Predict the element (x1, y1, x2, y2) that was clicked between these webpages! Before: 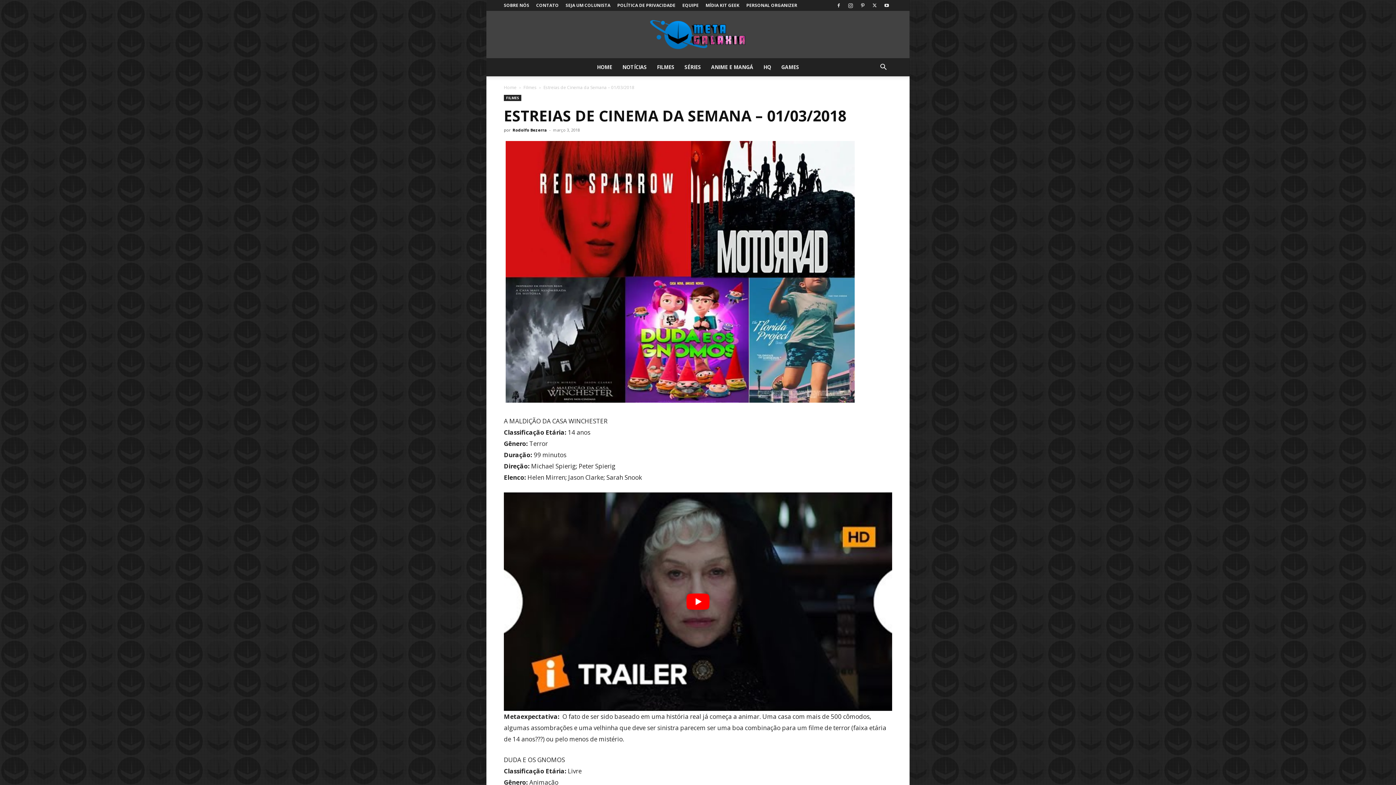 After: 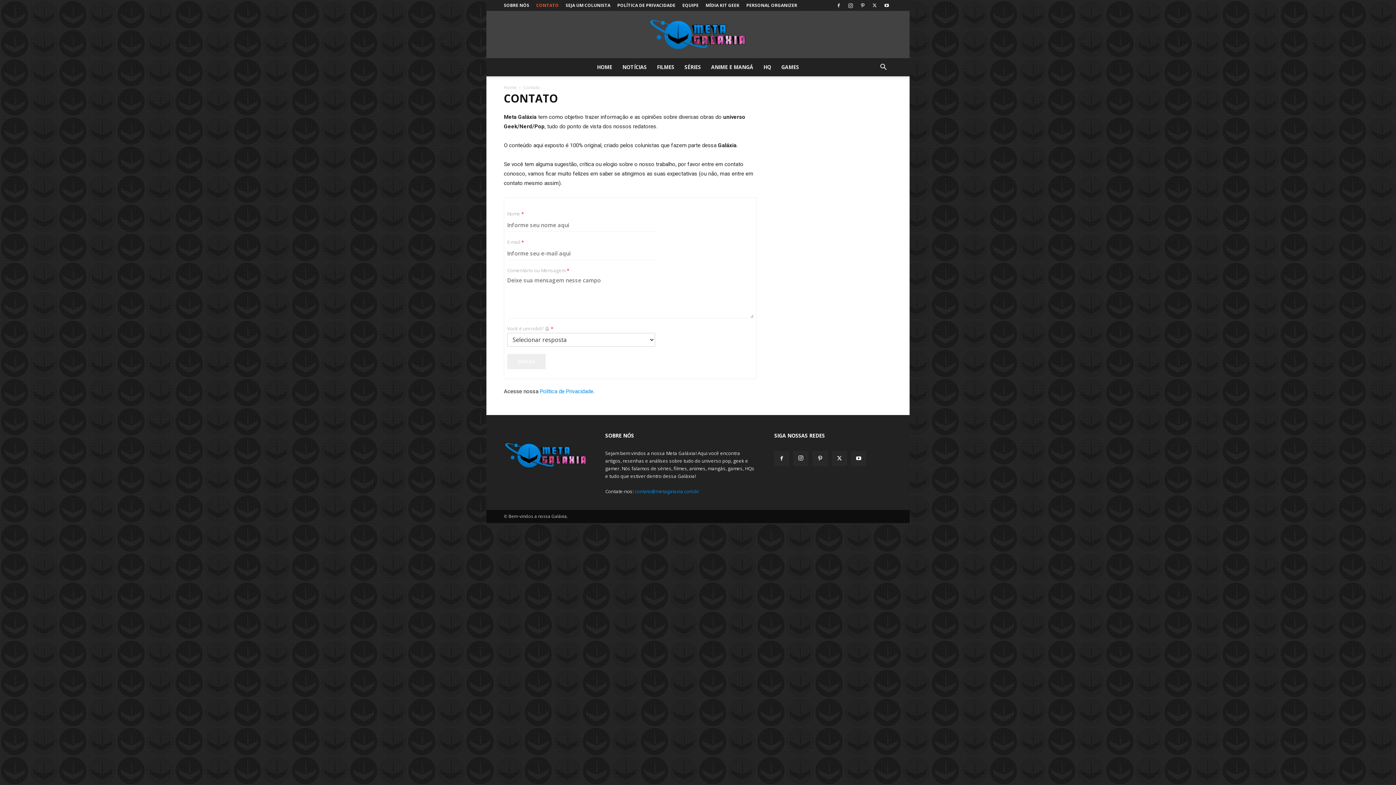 Action: bbox: (536, 2, 558, 8) label: CONTATO